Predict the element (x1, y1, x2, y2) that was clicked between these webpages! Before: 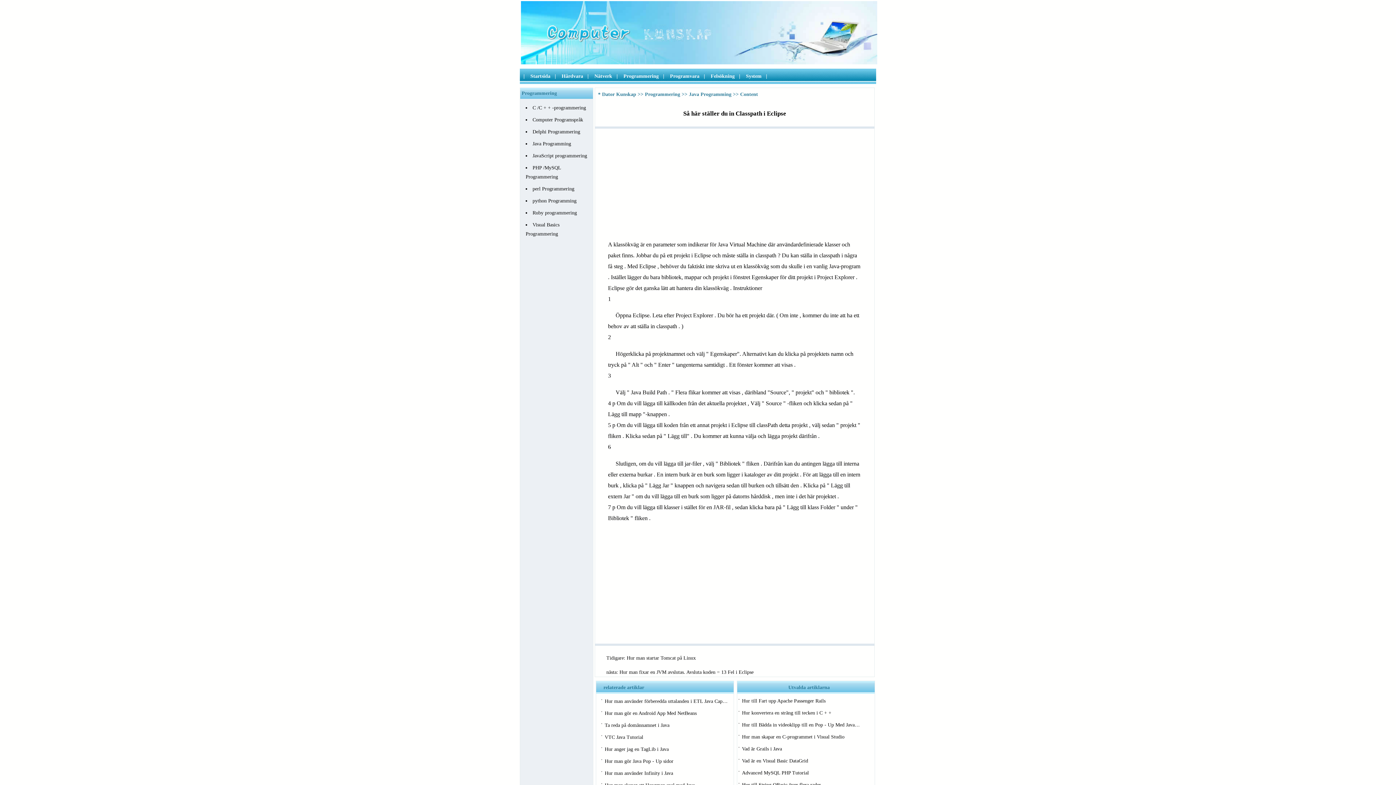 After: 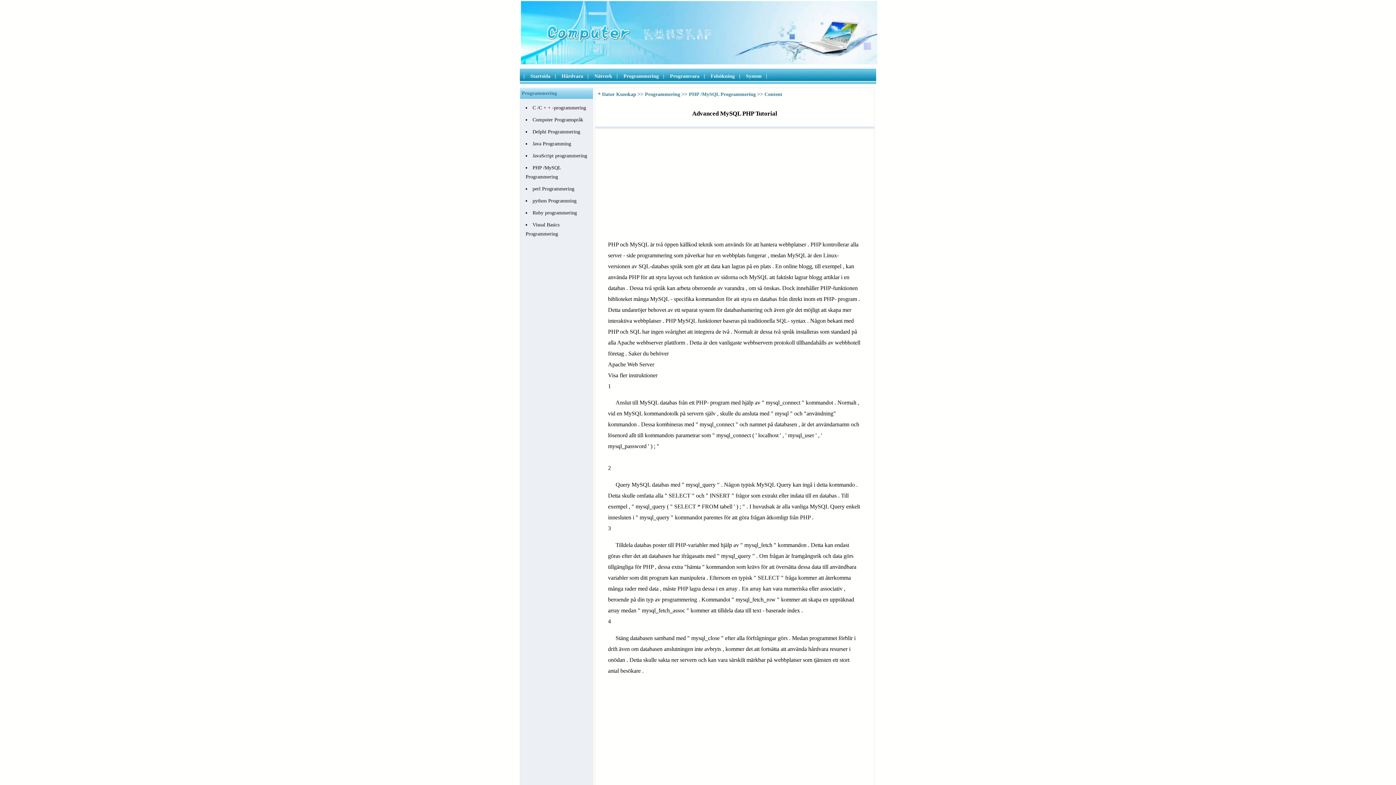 Action: bbox: (742, 768, 809, 777) label: Advanced MySQL PHP Tutorial